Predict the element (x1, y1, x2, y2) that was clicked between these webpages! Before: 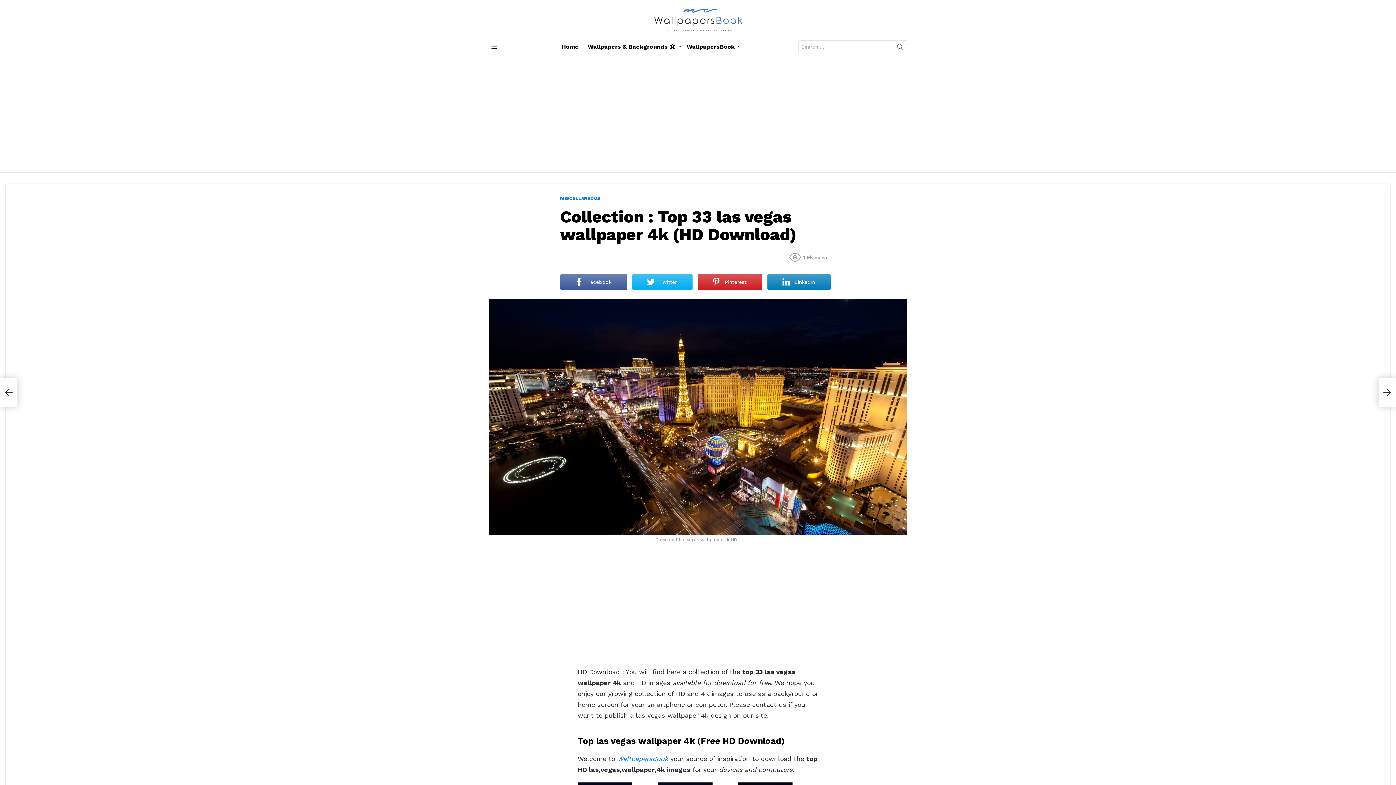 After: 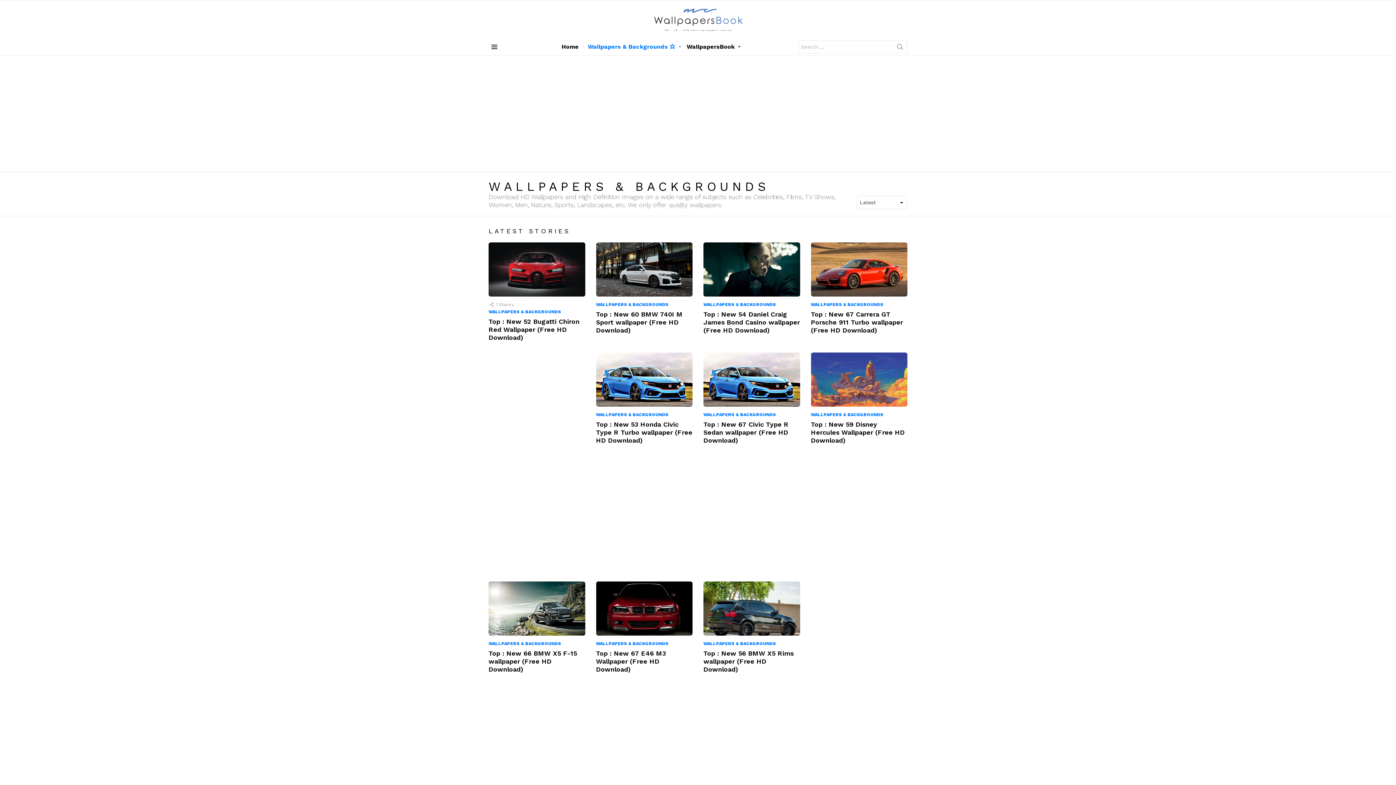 Action: label: Wallpapers & Backgrounds ⭐ bbox: (584, 41, 681, 52)